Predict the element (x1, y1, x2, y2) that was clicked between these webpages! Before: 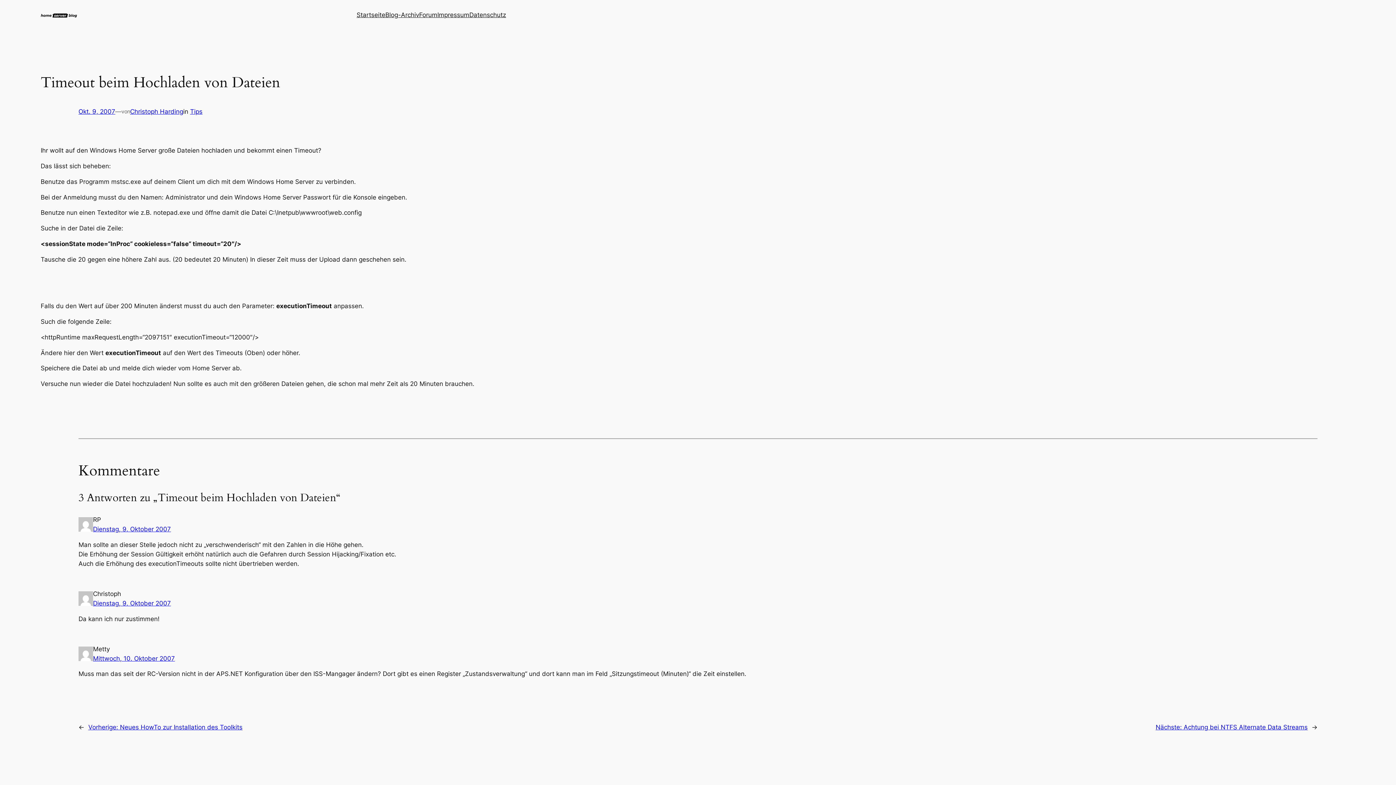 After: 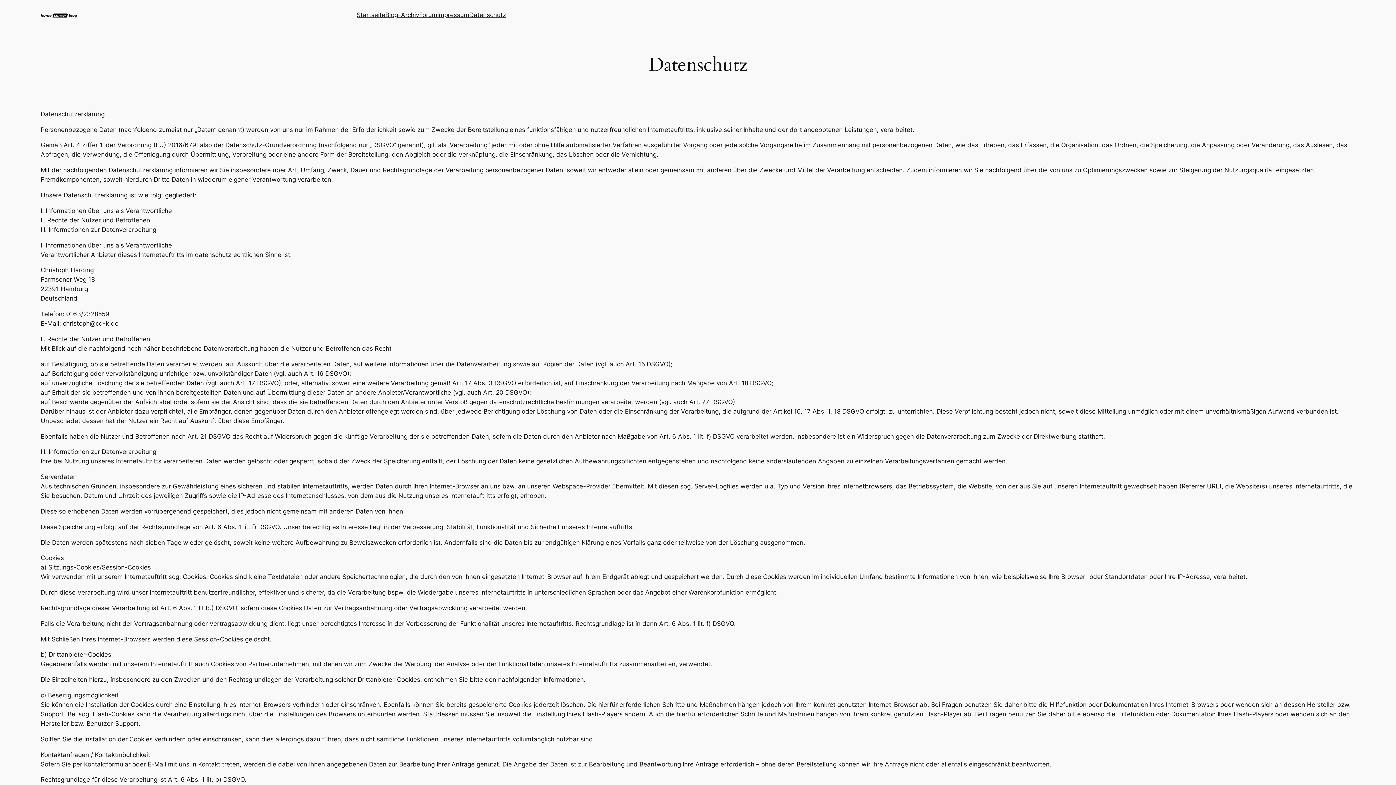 Action: label: Datenschutz bbox: (469, 10, 506, 19)